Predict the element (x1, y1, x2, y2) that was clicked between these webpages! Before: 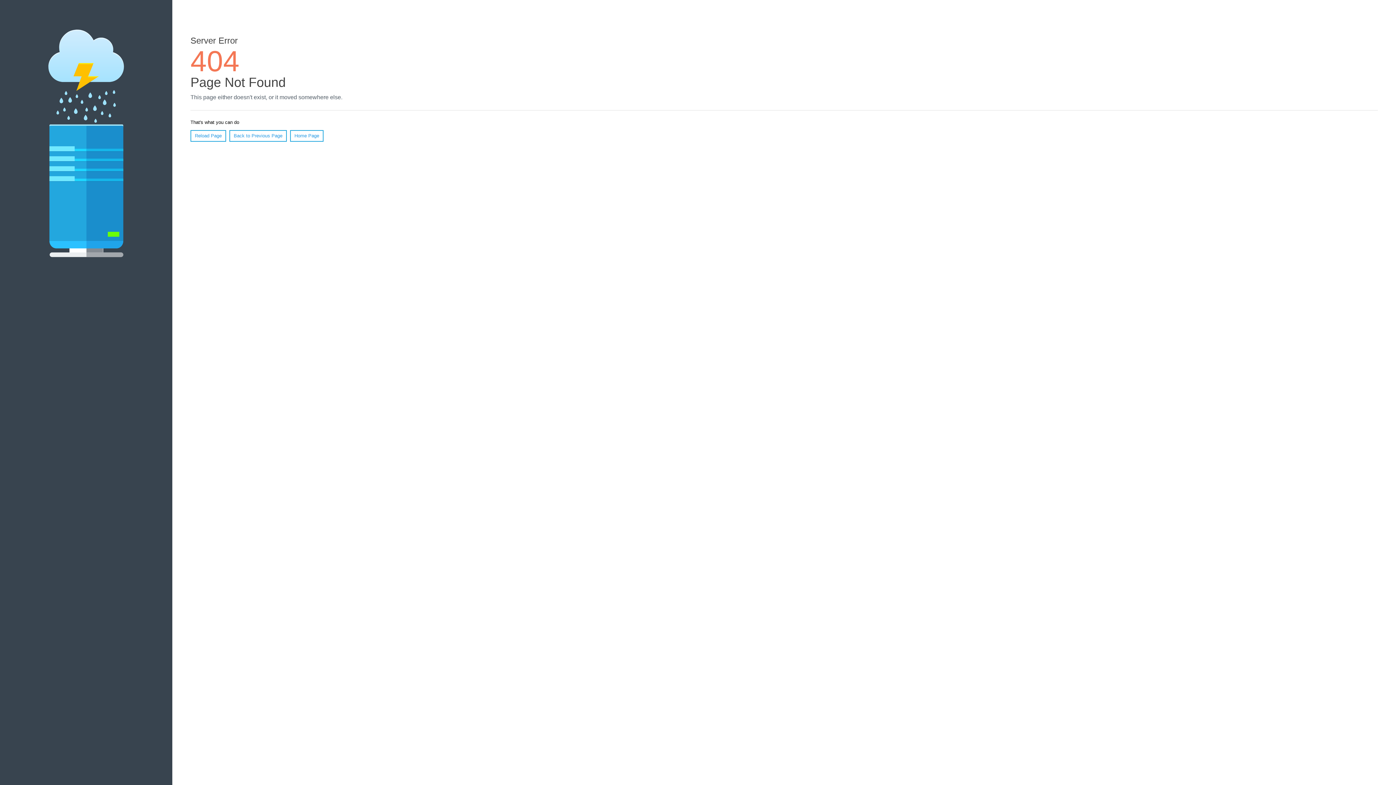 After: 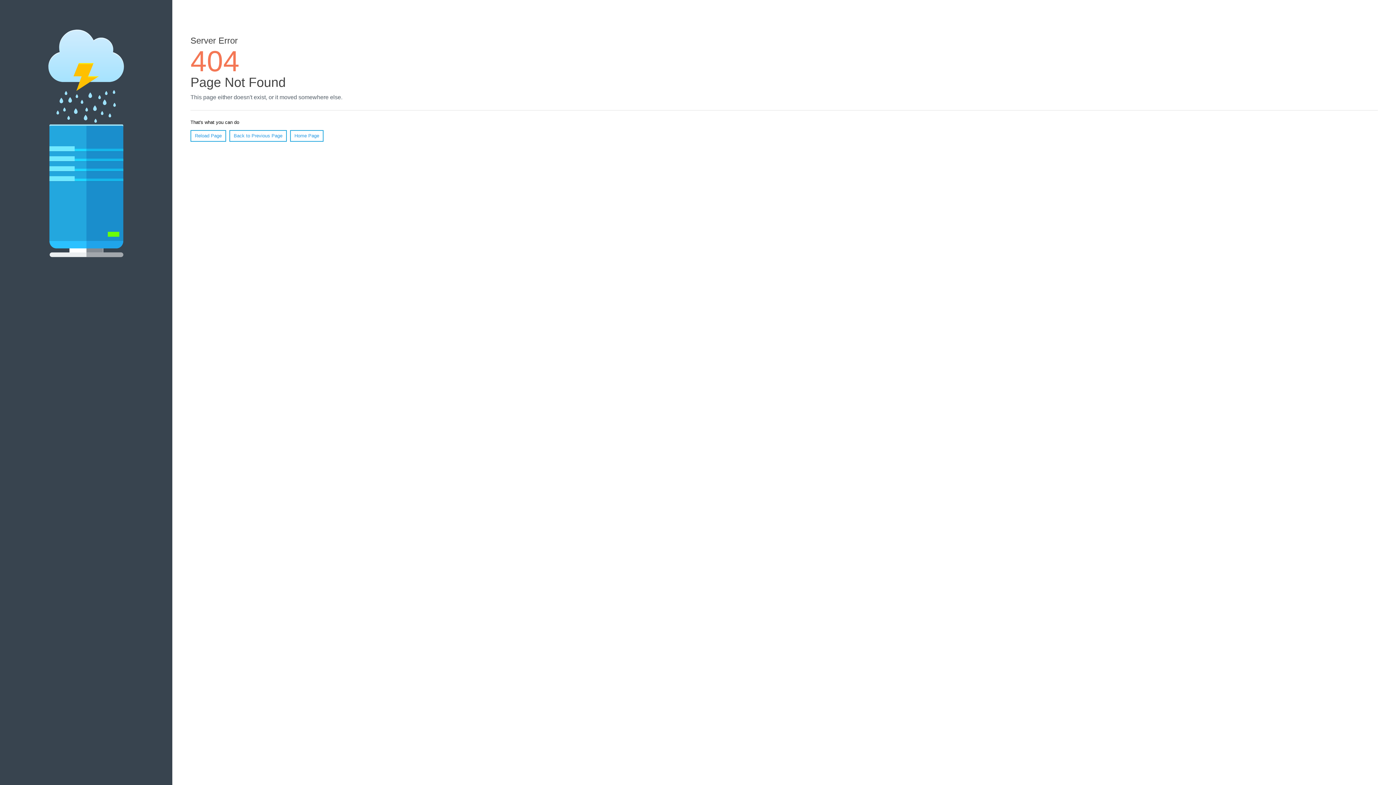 Action: bbox: (190, 130, 226, 141) label: Reload Page